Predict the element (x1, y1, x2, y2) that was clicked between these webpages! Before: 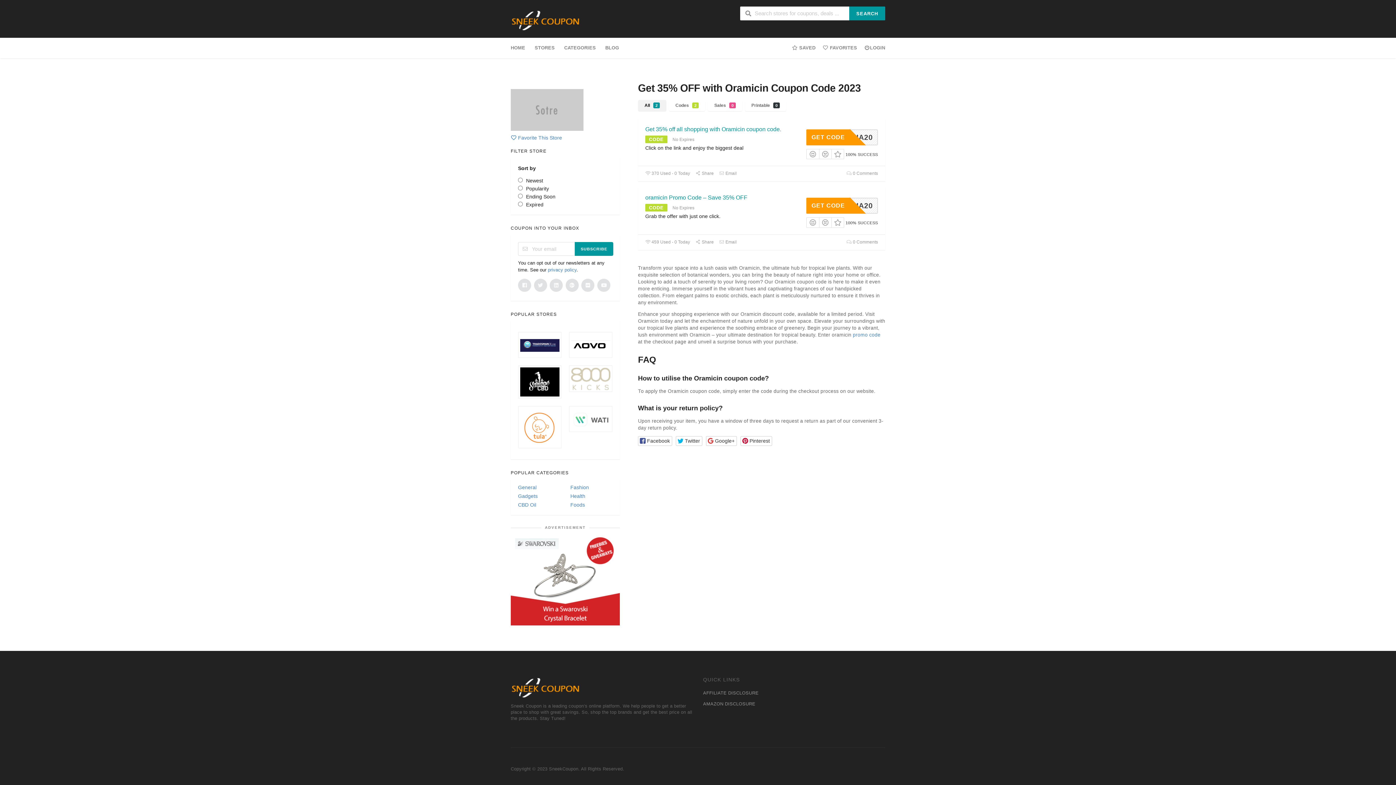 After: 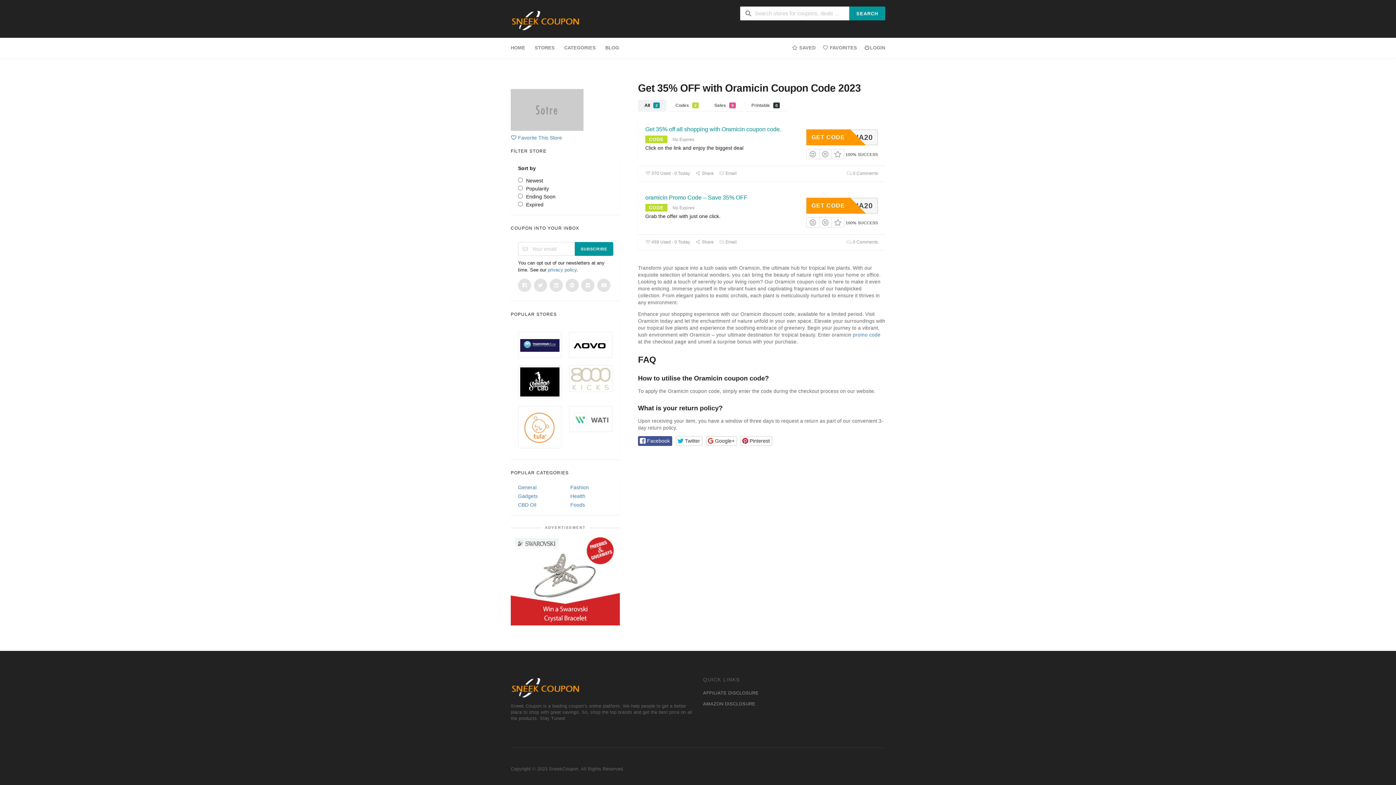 Action: label: Facebook bbox: (638, 436, 672, 446)